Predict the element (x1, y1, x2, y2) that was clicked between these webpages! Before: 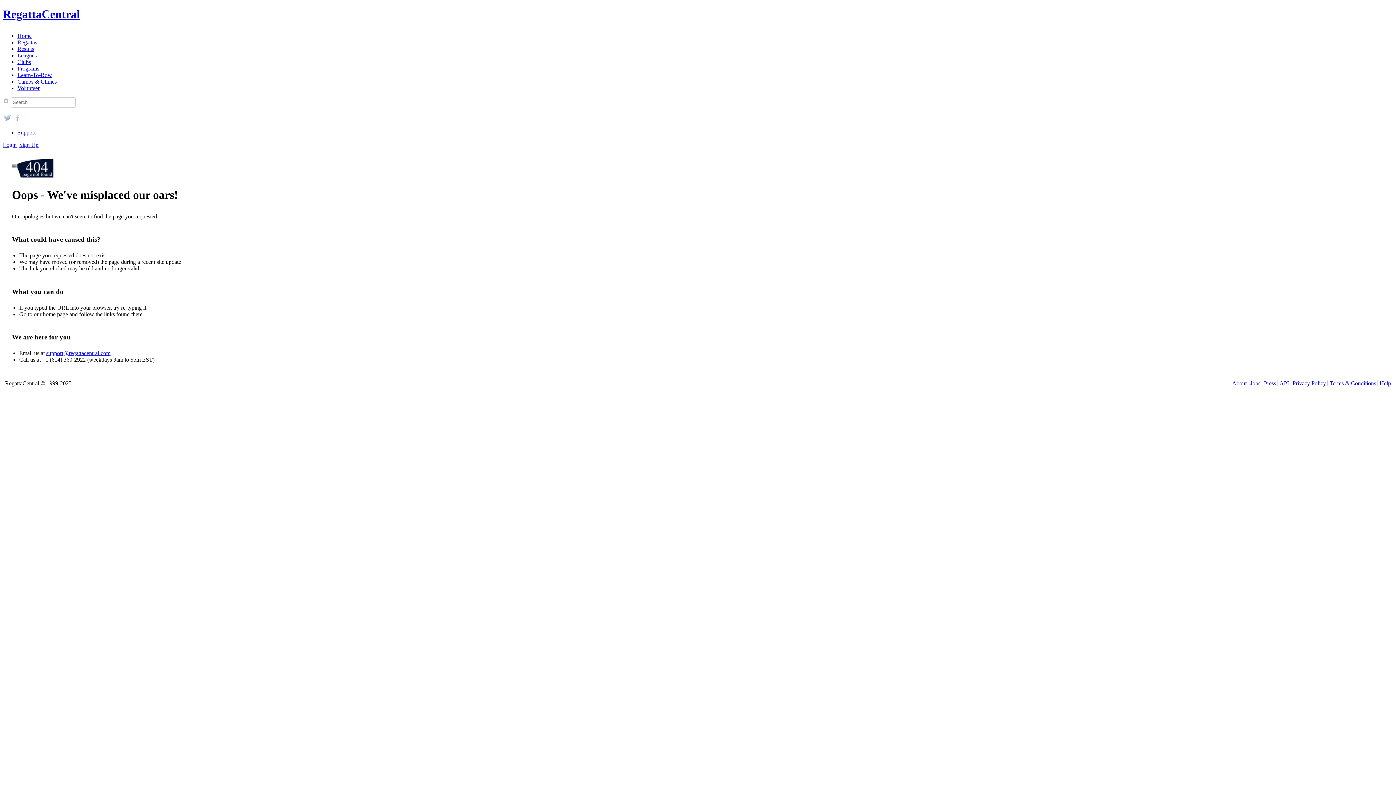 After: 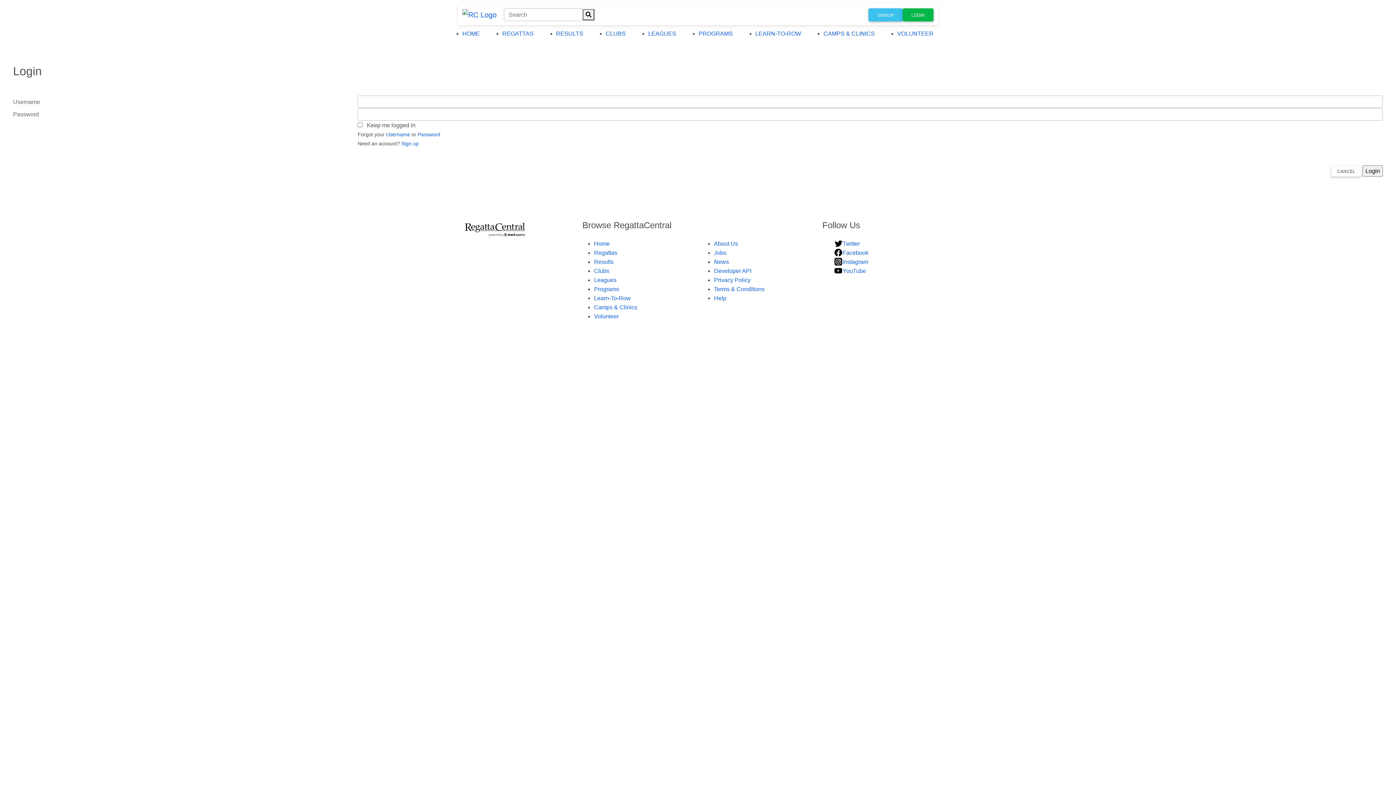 Action: bbox: (2, 141, 17, 147) label: Login